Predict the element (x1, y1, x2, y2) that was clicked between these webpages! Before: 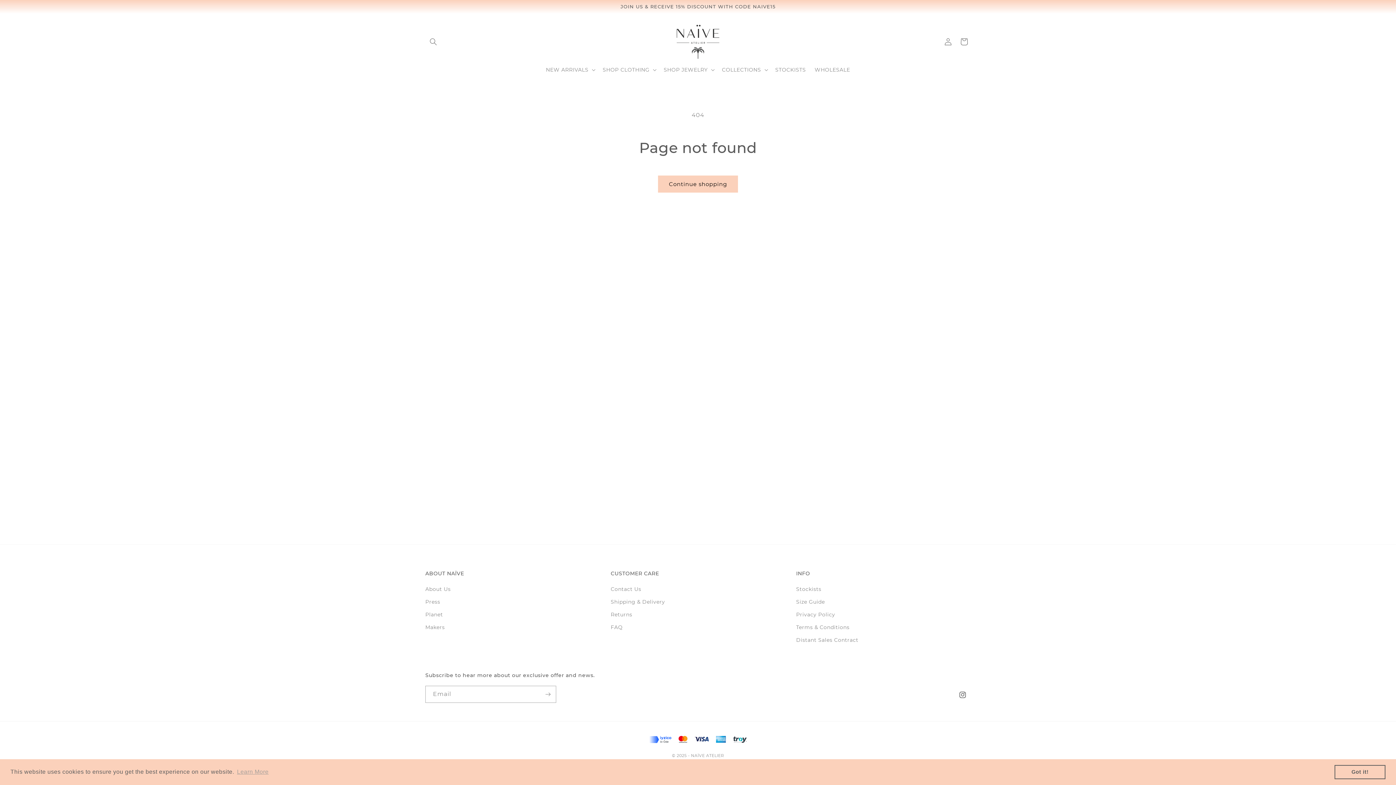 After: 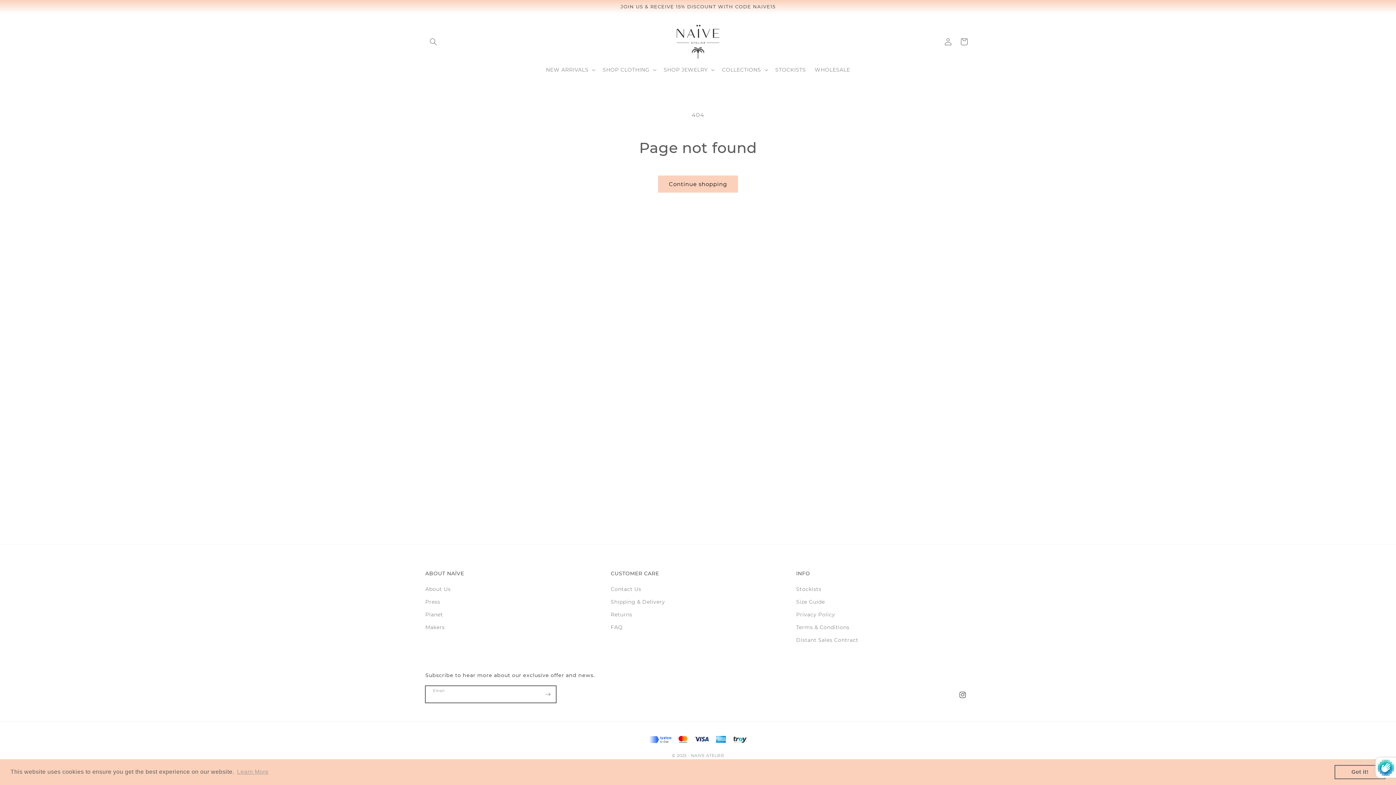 Action: bbox: (540, 686, 556, 703) label: Subscribe